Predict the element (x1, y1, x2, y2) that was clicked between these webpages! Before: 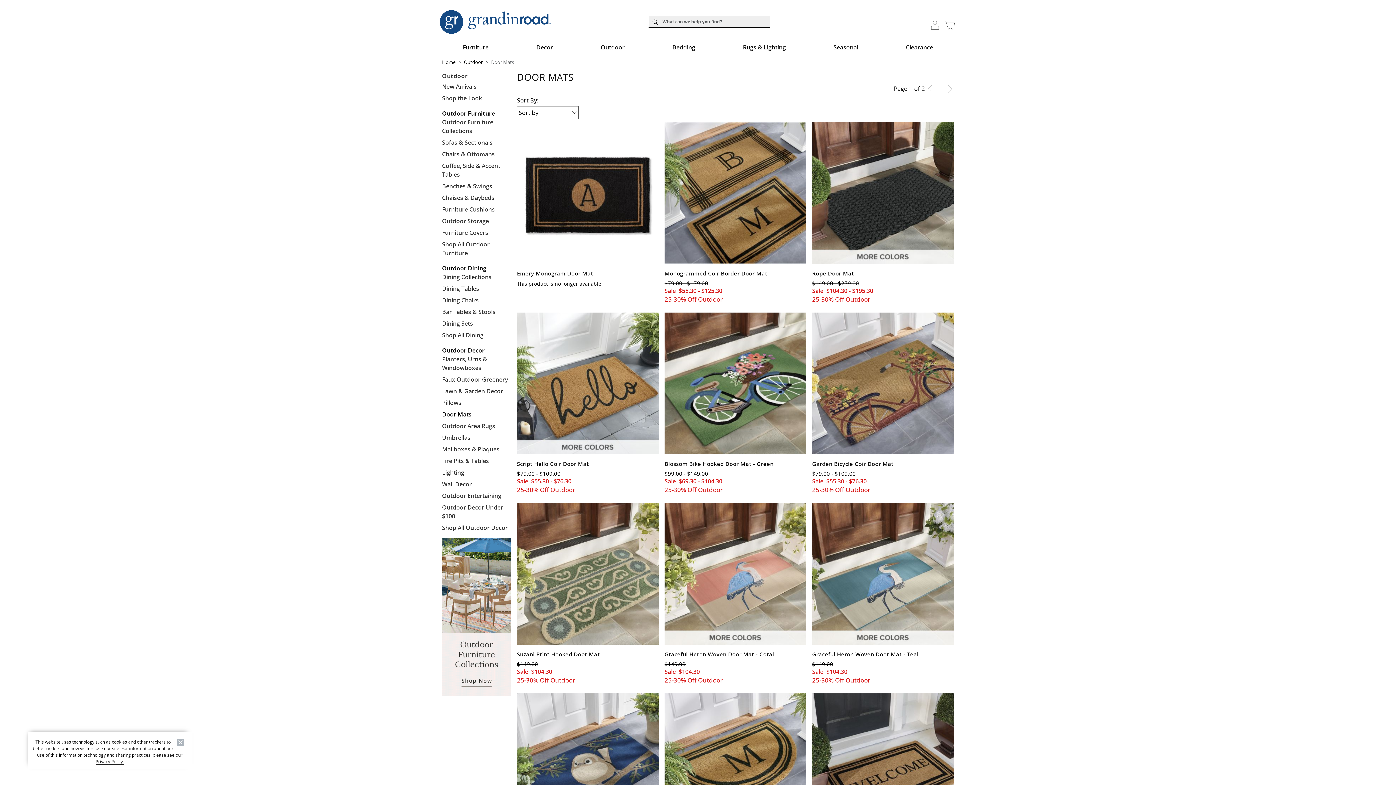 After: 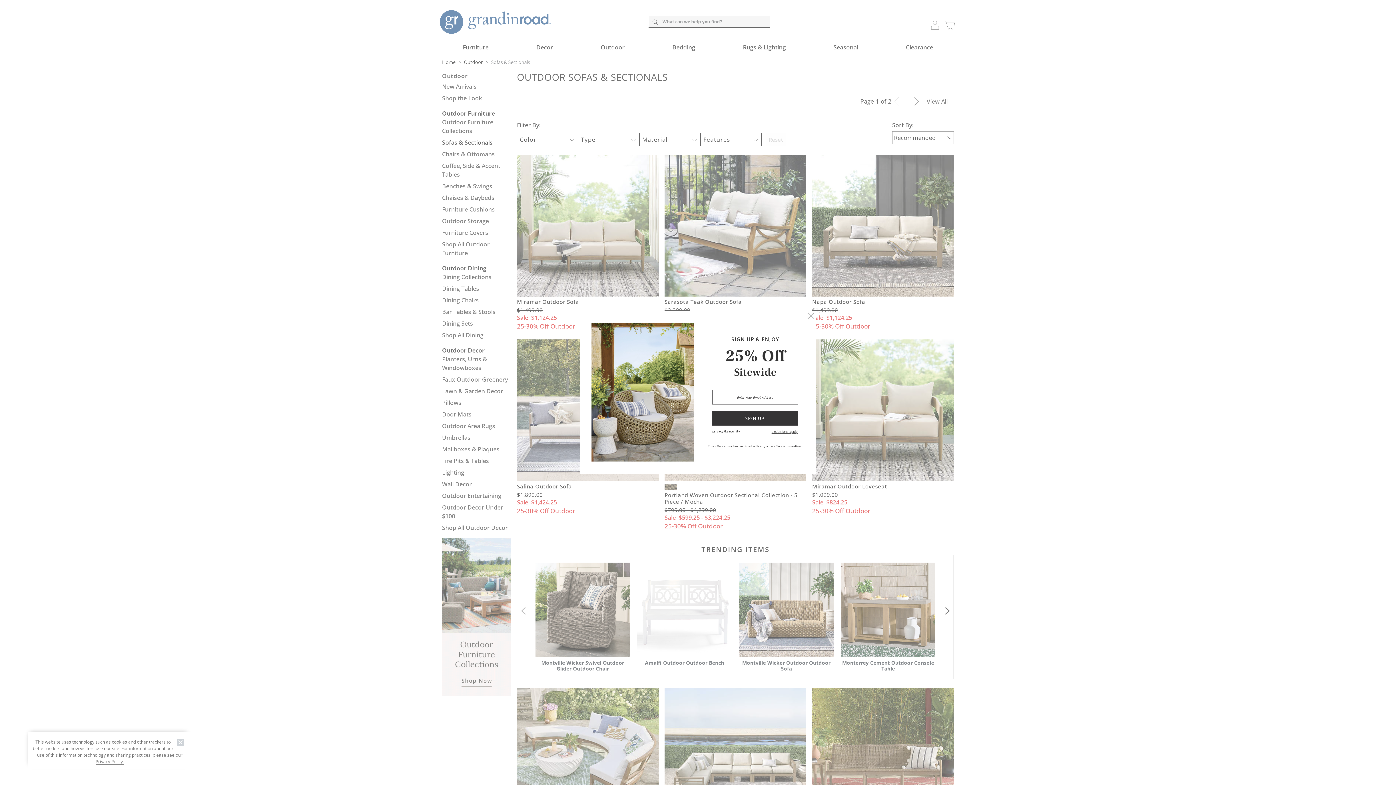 Action: label: Sofas & Sectionals bbox: (442, 138, 492, 146)